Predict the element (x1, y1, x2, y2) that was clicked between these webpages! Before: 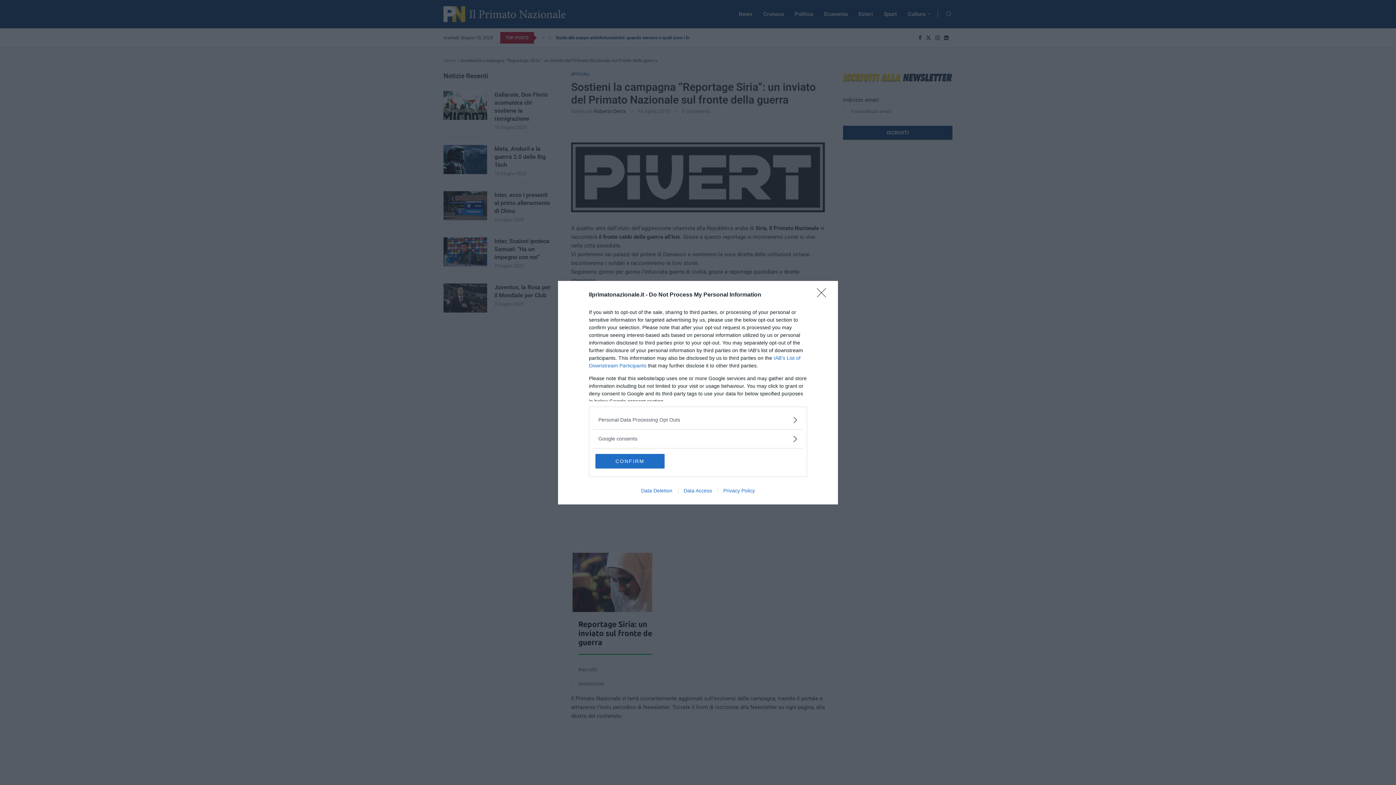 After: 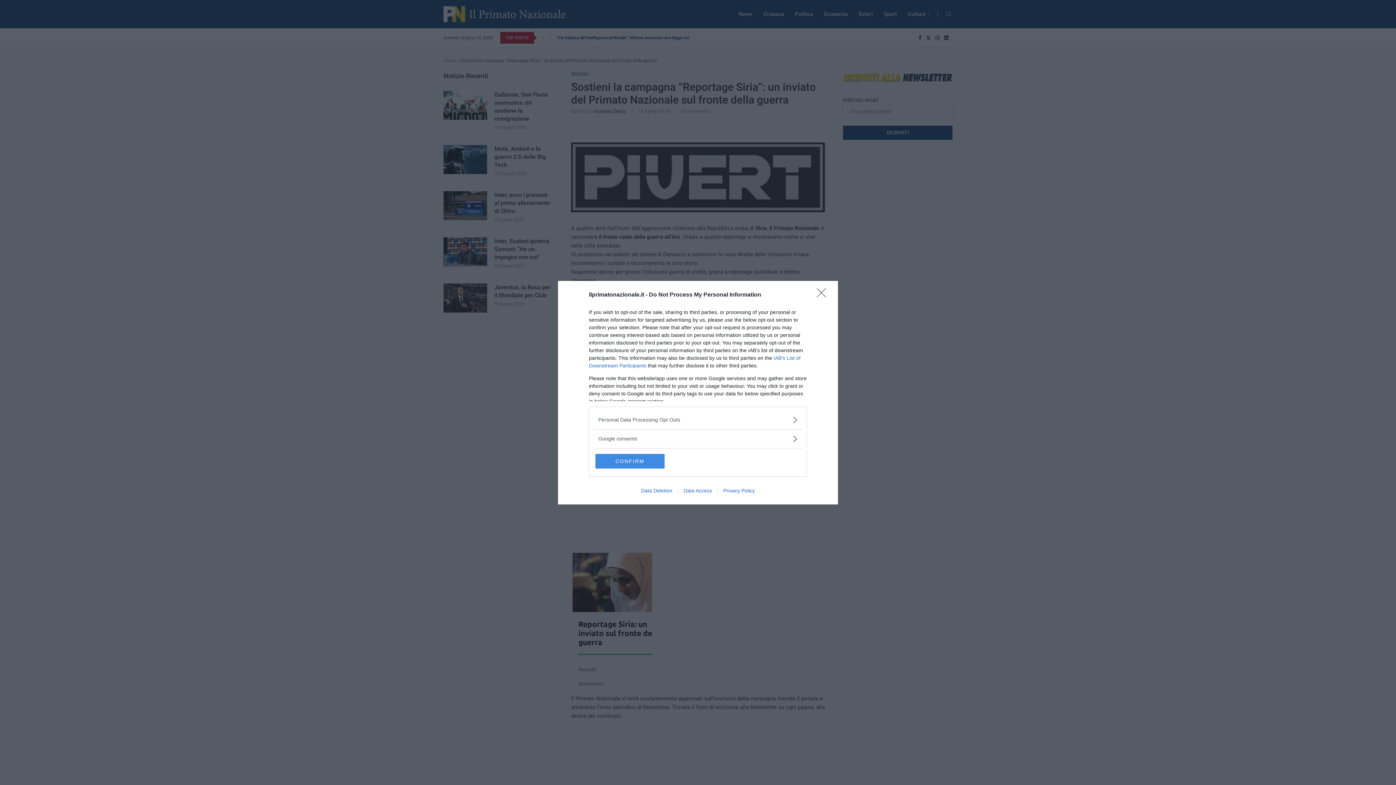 Action: label: CONFIRM bbox: (595, 454, 664, 468)